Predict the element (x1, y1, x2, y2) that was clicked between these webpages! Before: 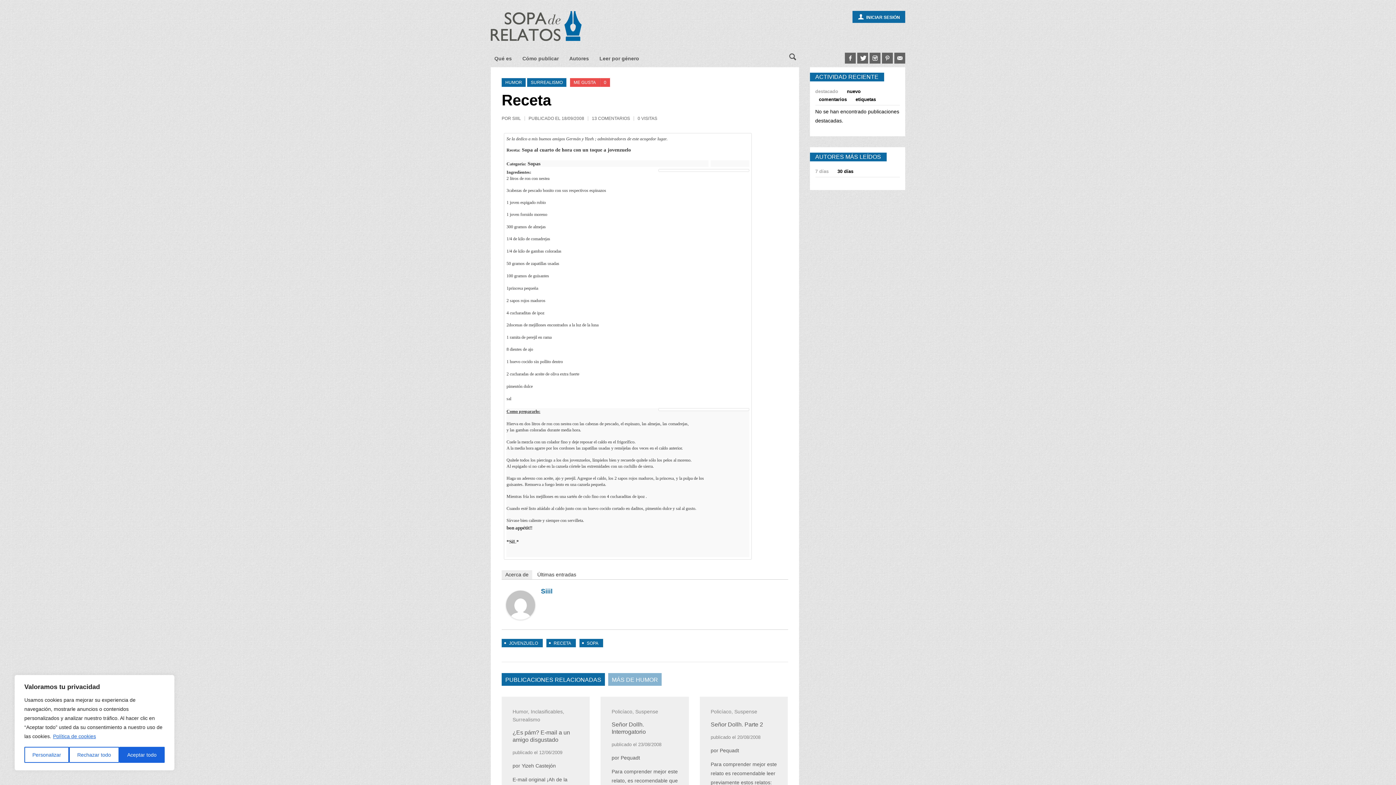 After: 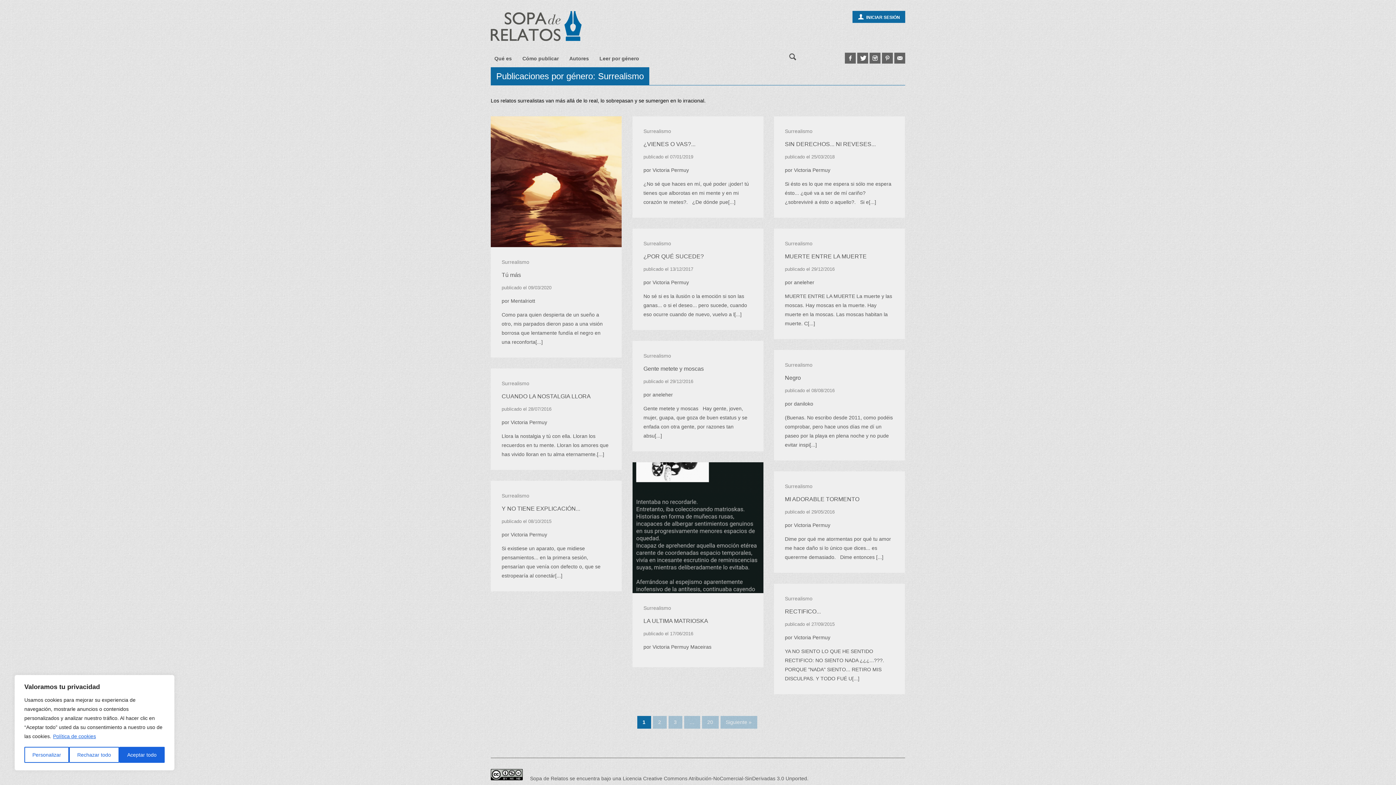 Action: bbox: (527, 78, 566, 86) label: SURREALISMO